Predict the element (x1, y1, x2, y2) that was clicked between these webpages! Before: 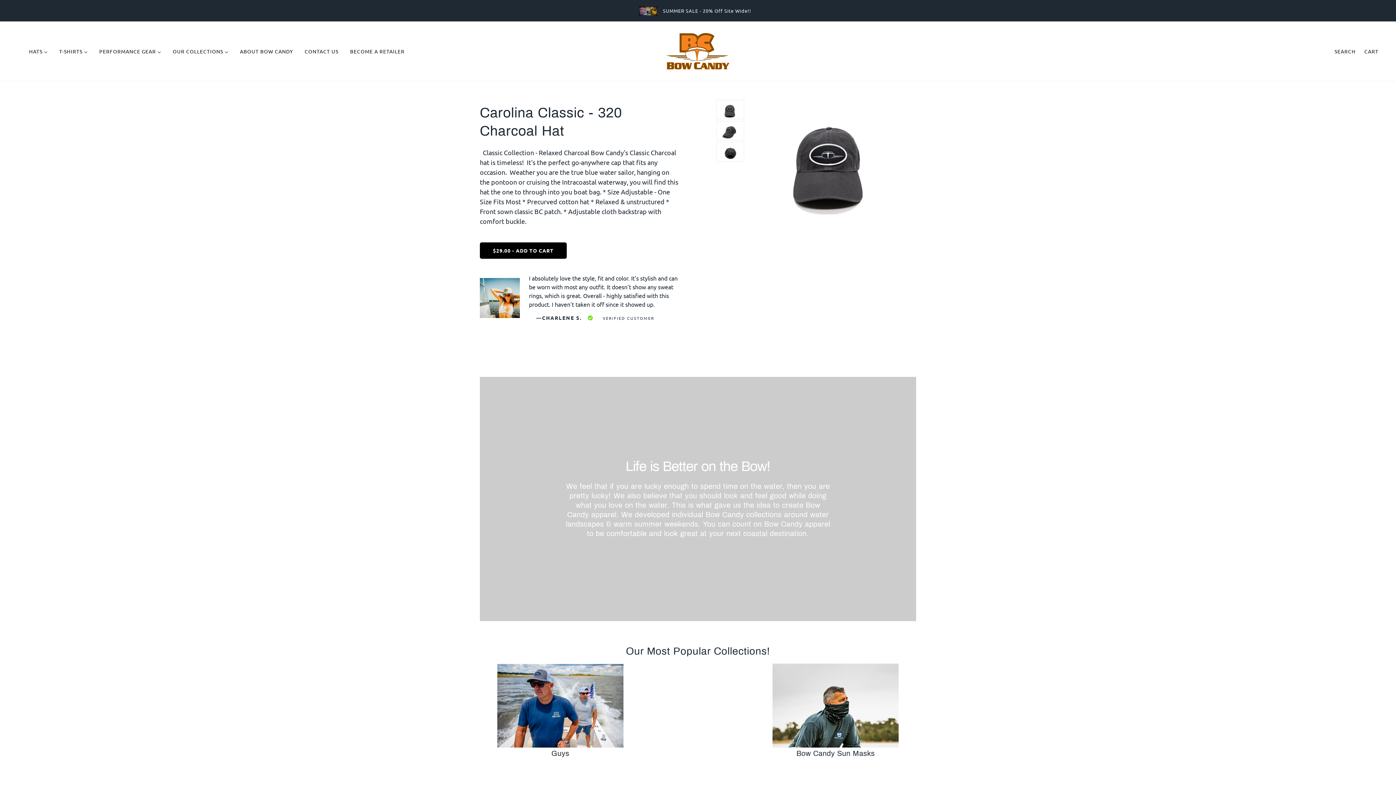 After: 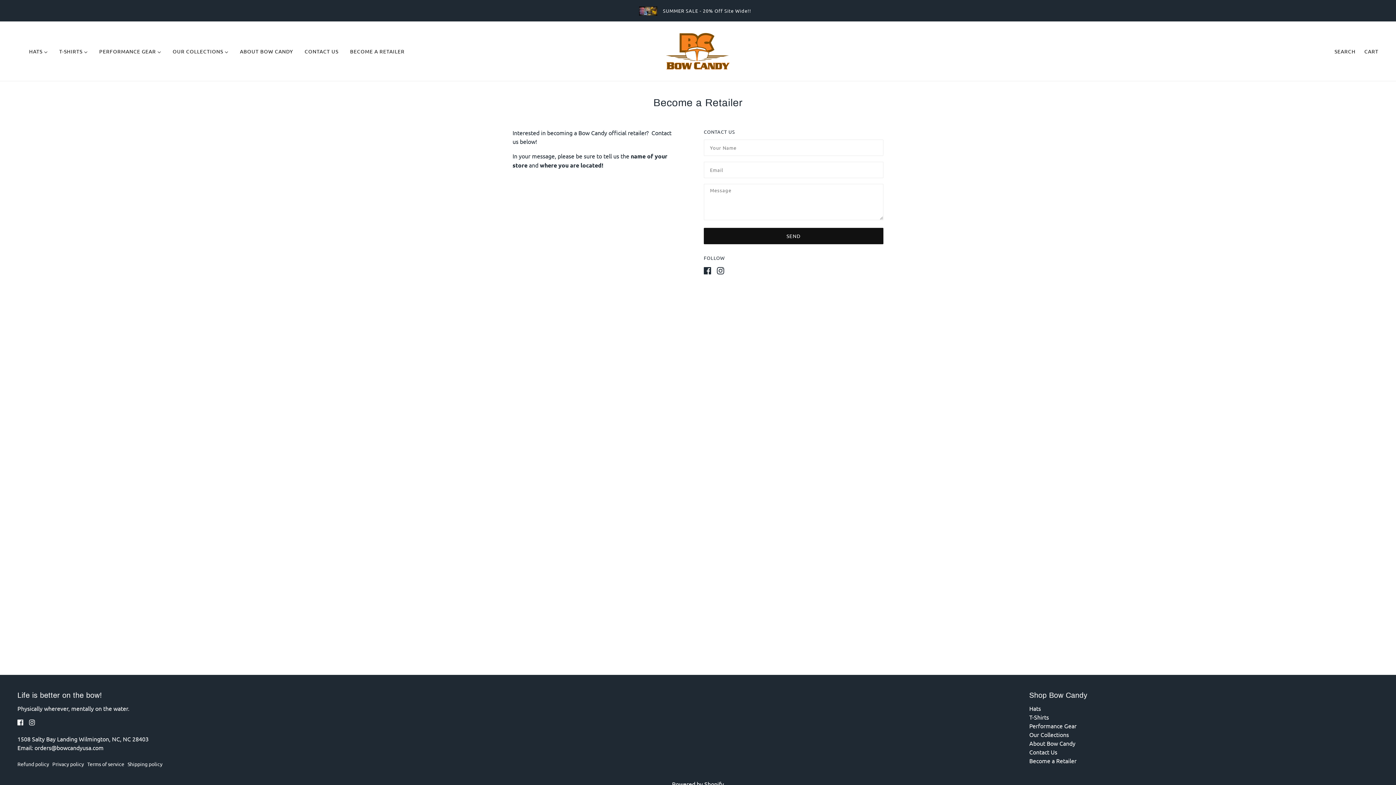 Action: bbox: (344, 43, 410, 59) label: BECOME A RETAILER